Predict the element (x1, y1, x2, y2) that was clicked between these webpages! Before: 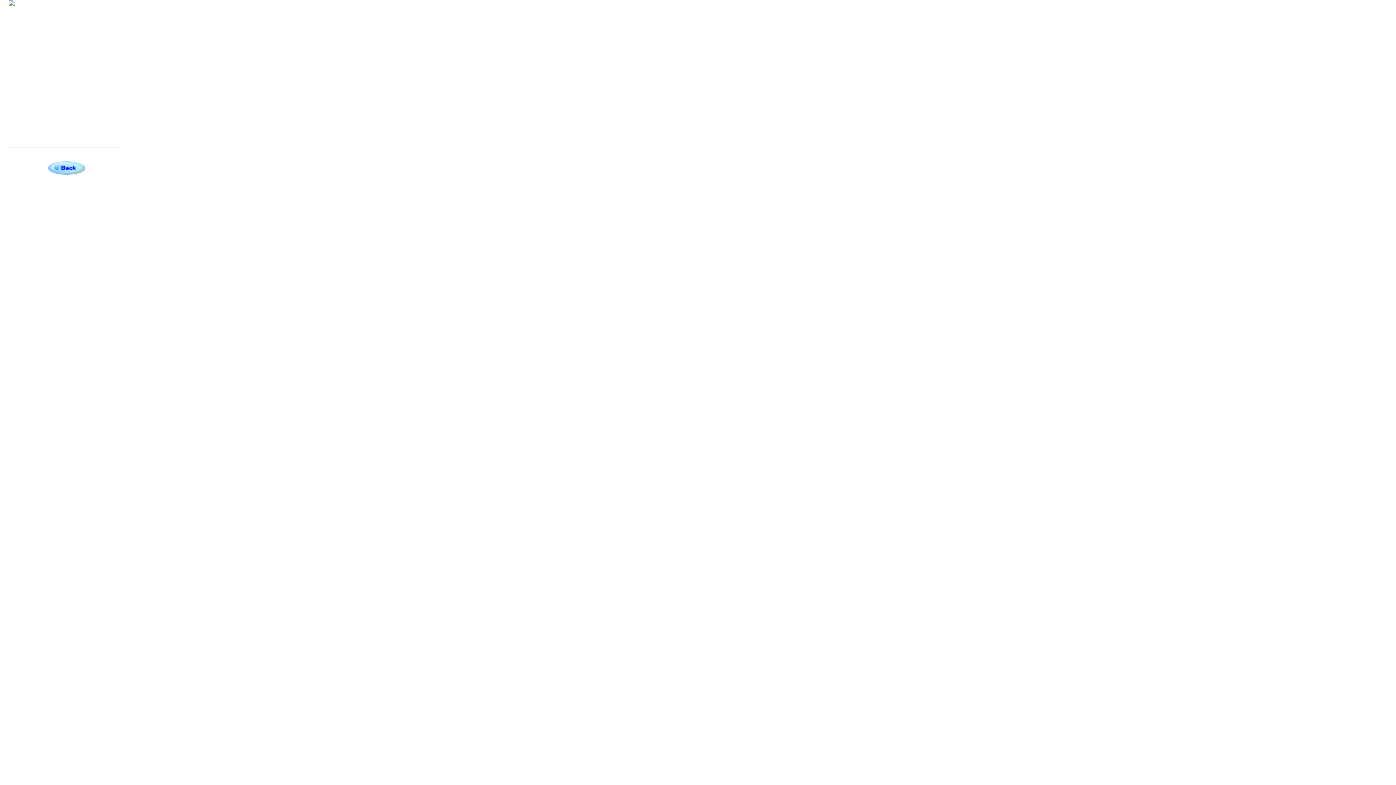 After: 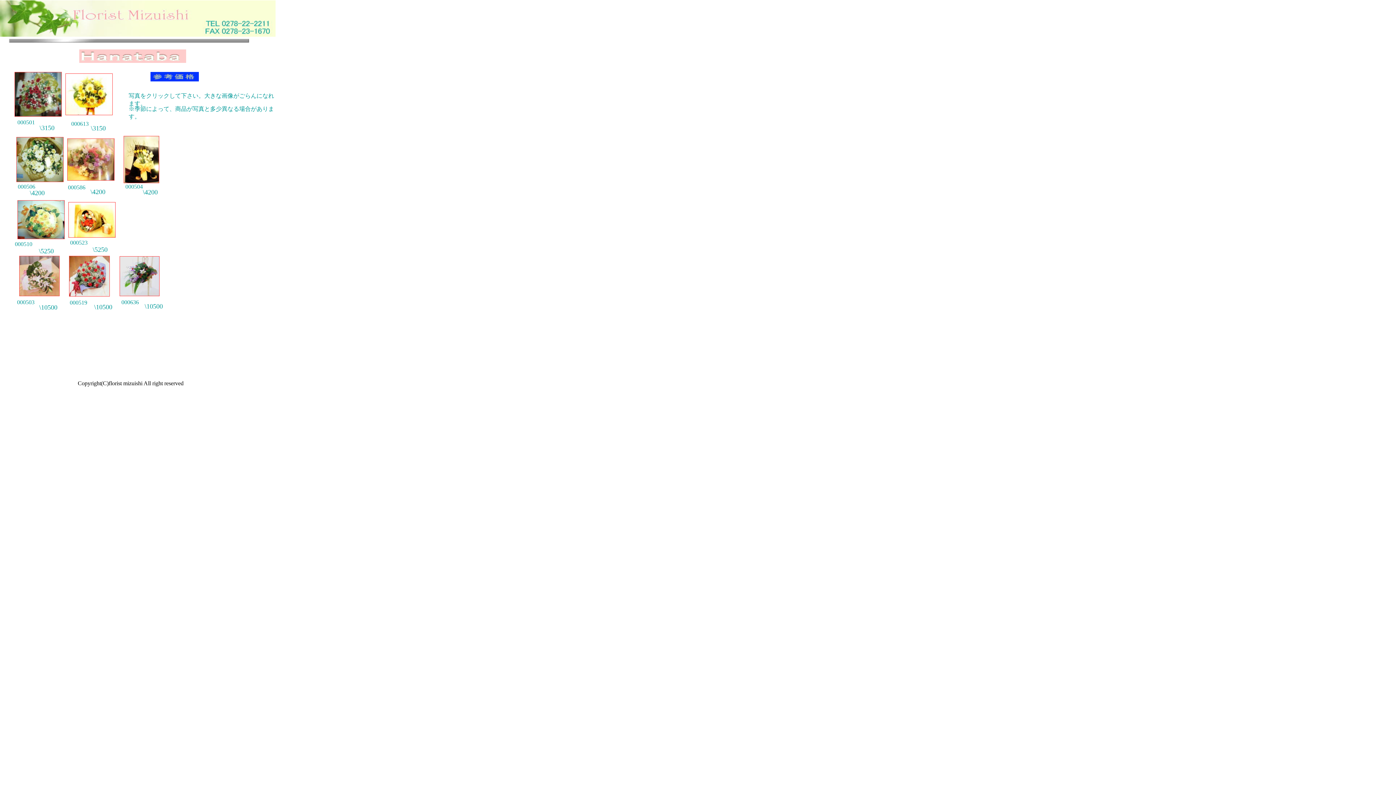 Action: bbox: (48, 169, 85, 176)